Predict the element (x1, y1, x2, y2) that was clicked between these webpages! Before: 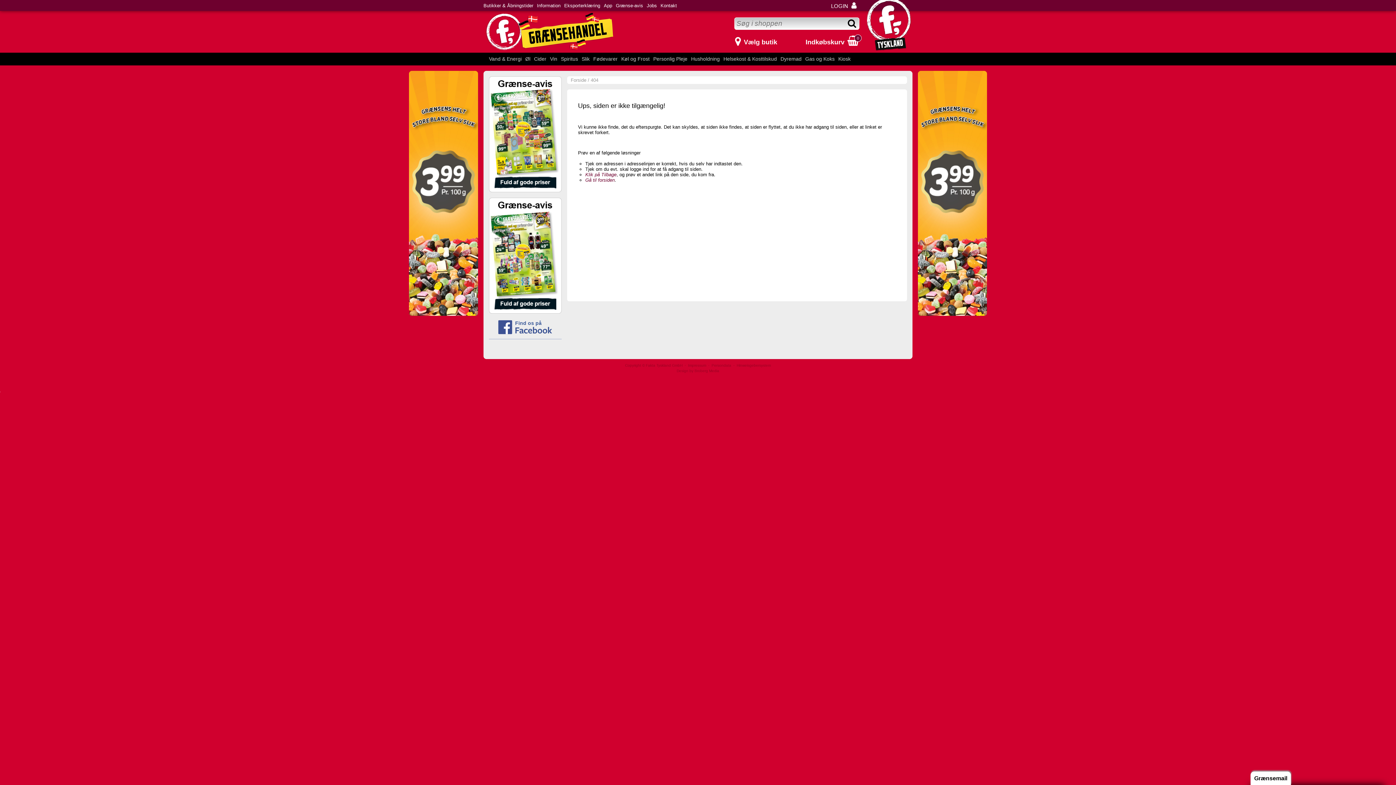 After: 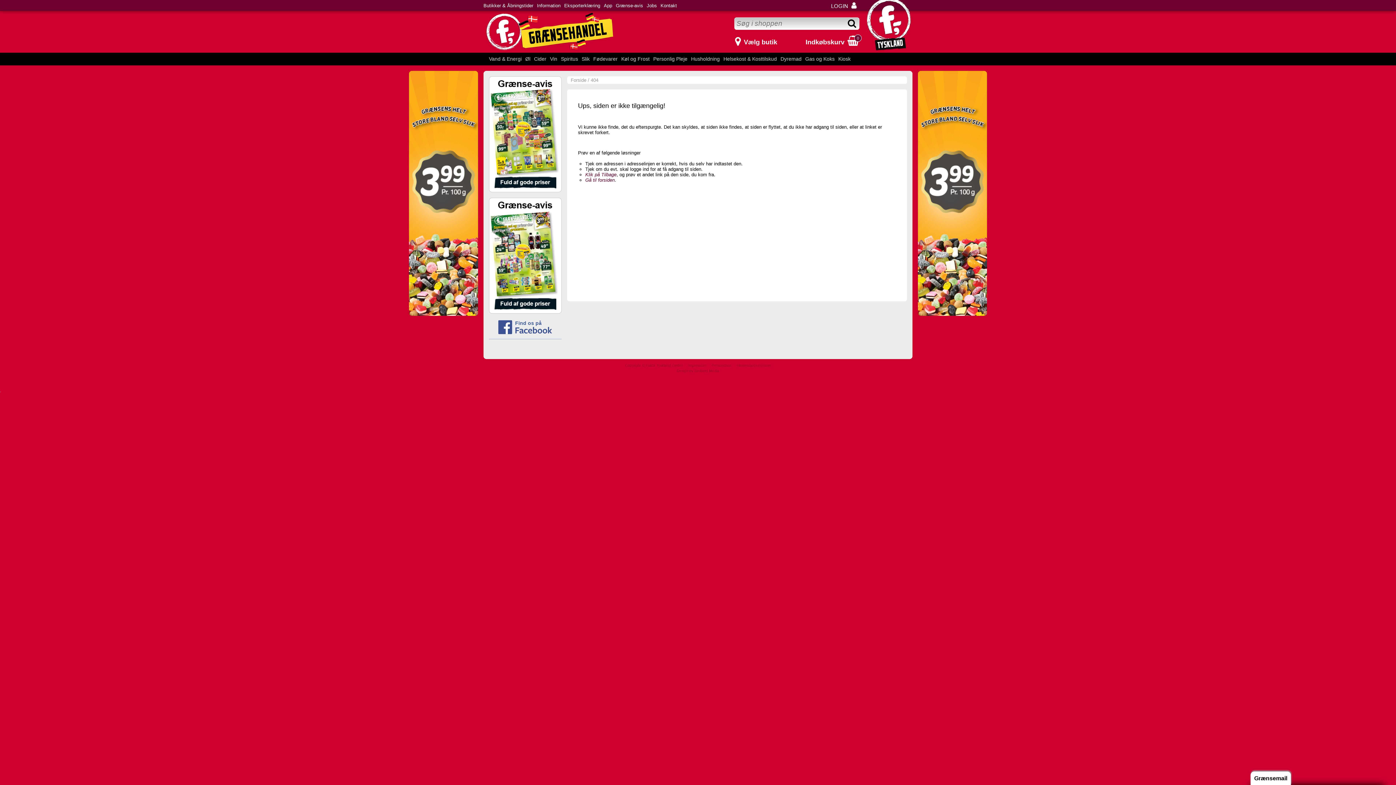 Action: bbox: (867, 0, 918, 52)